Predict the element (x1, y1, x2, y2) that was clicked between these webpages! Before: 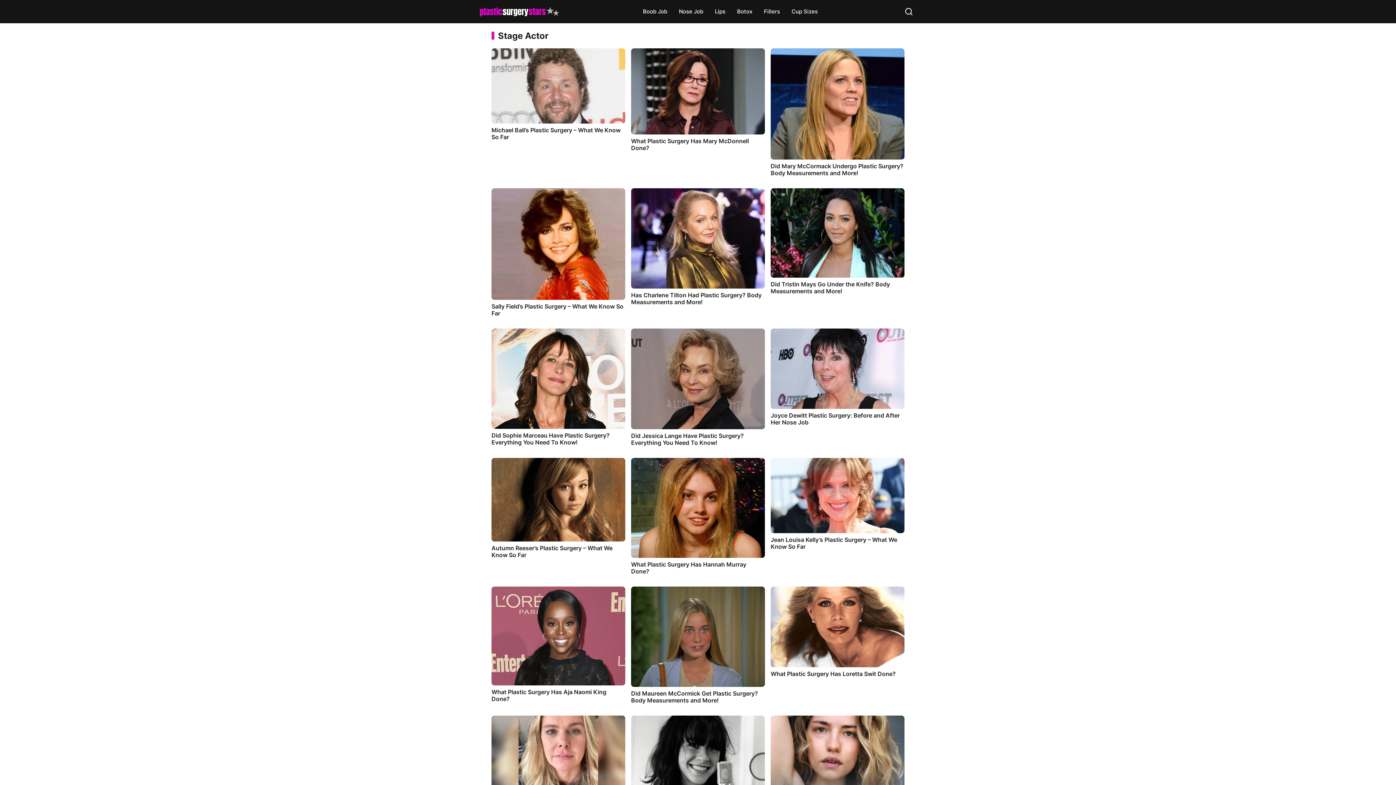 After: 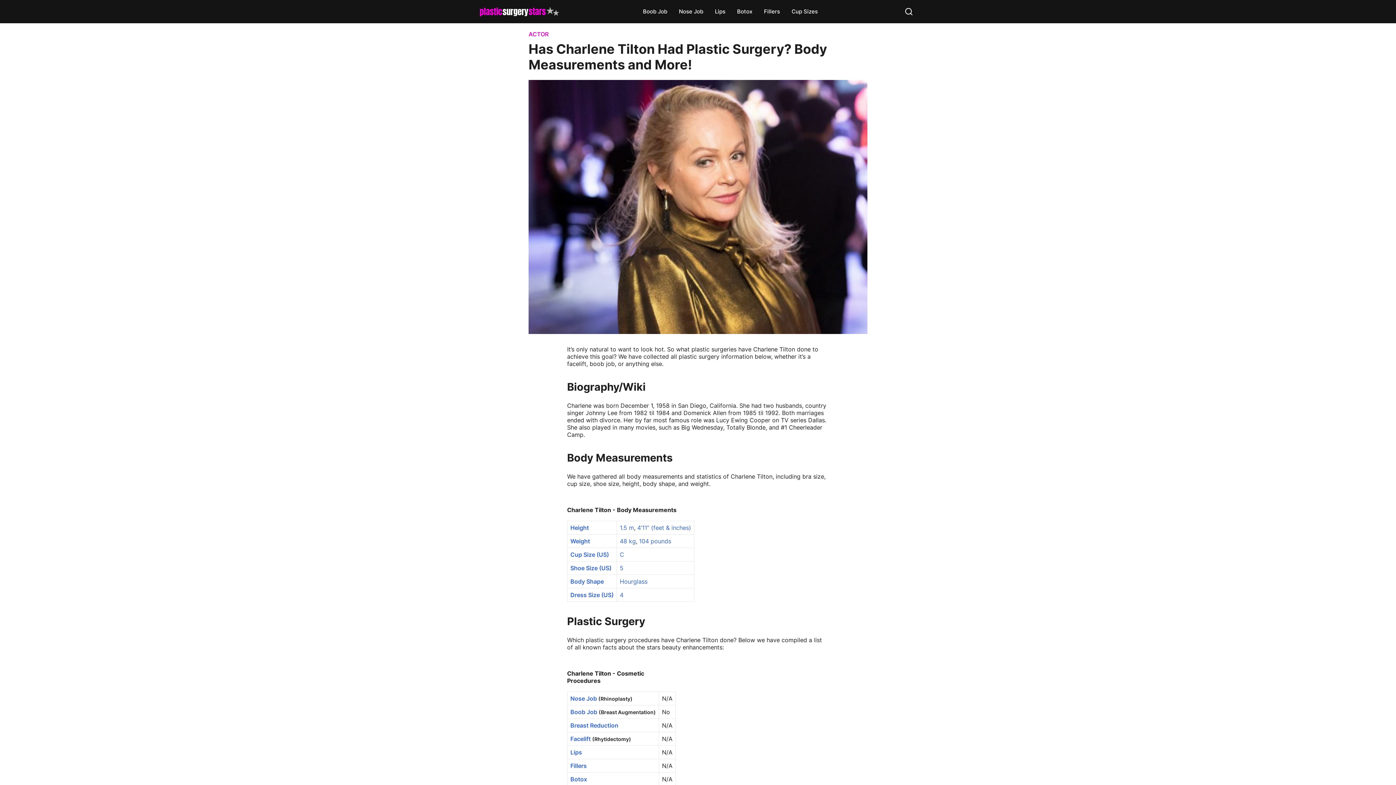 Action: label: Has Charlene Tilton Had Plastic Surgery? Body Measurements and More! bbox: (631, 188, 765, 322)